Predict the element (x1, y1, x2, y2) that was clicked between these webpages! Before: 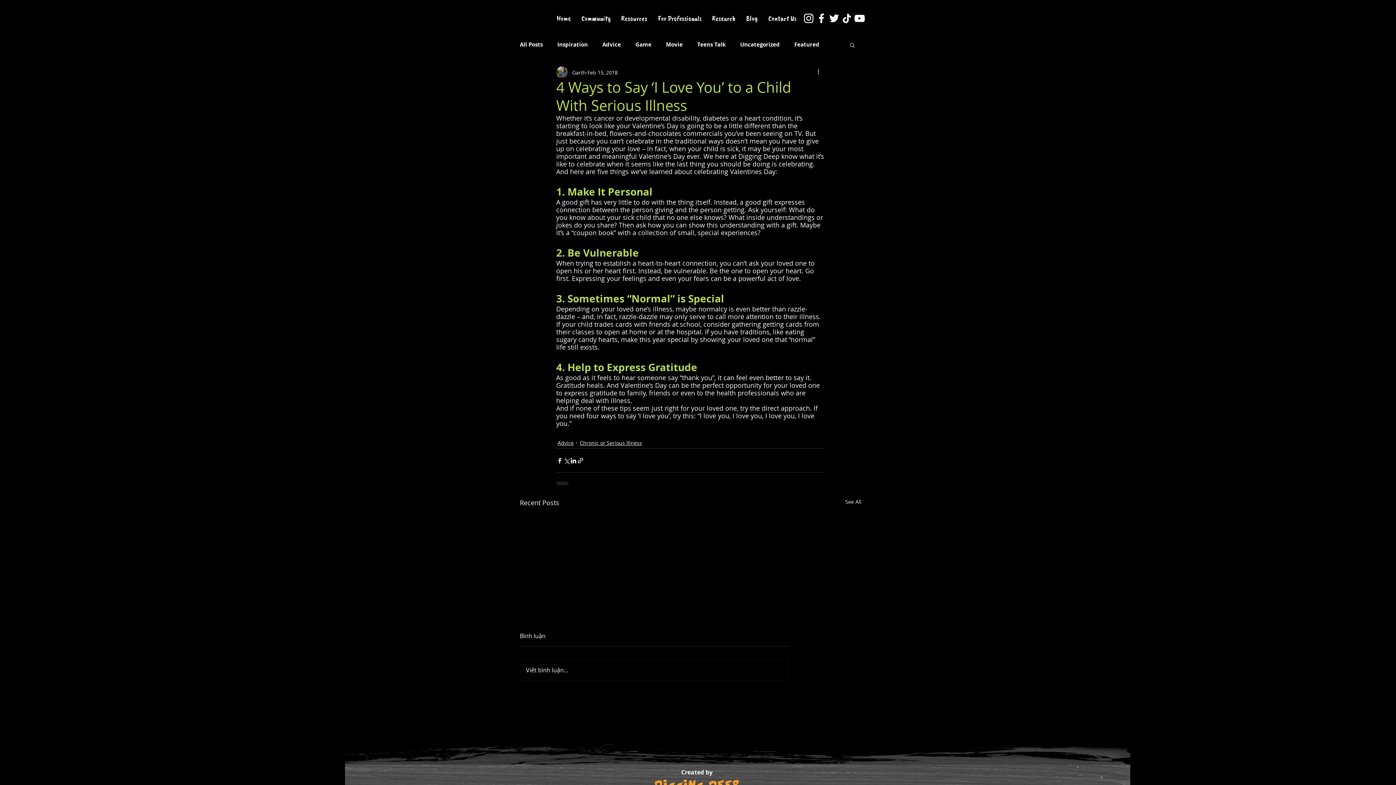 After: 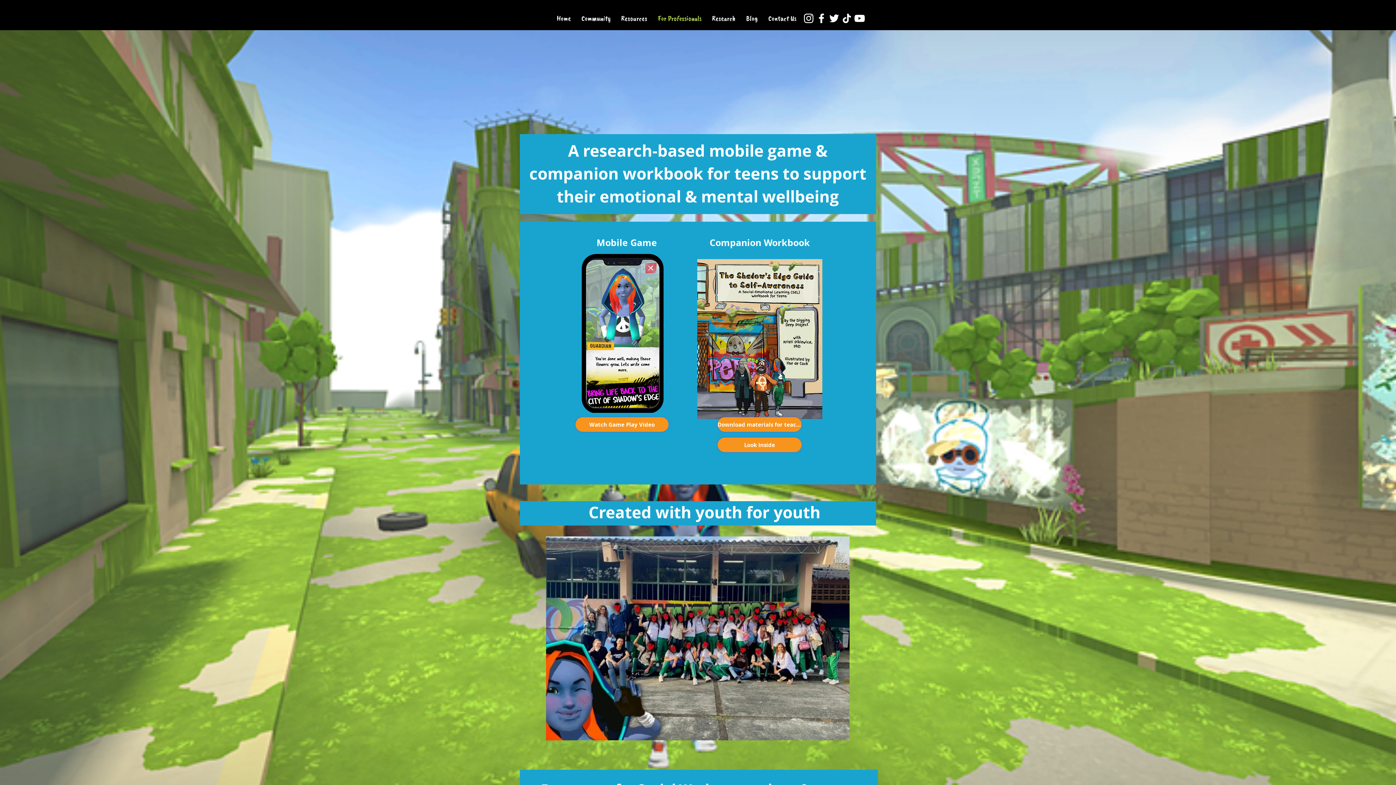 Action: bbox: (654, 9, 705, 27) label: For Professionals